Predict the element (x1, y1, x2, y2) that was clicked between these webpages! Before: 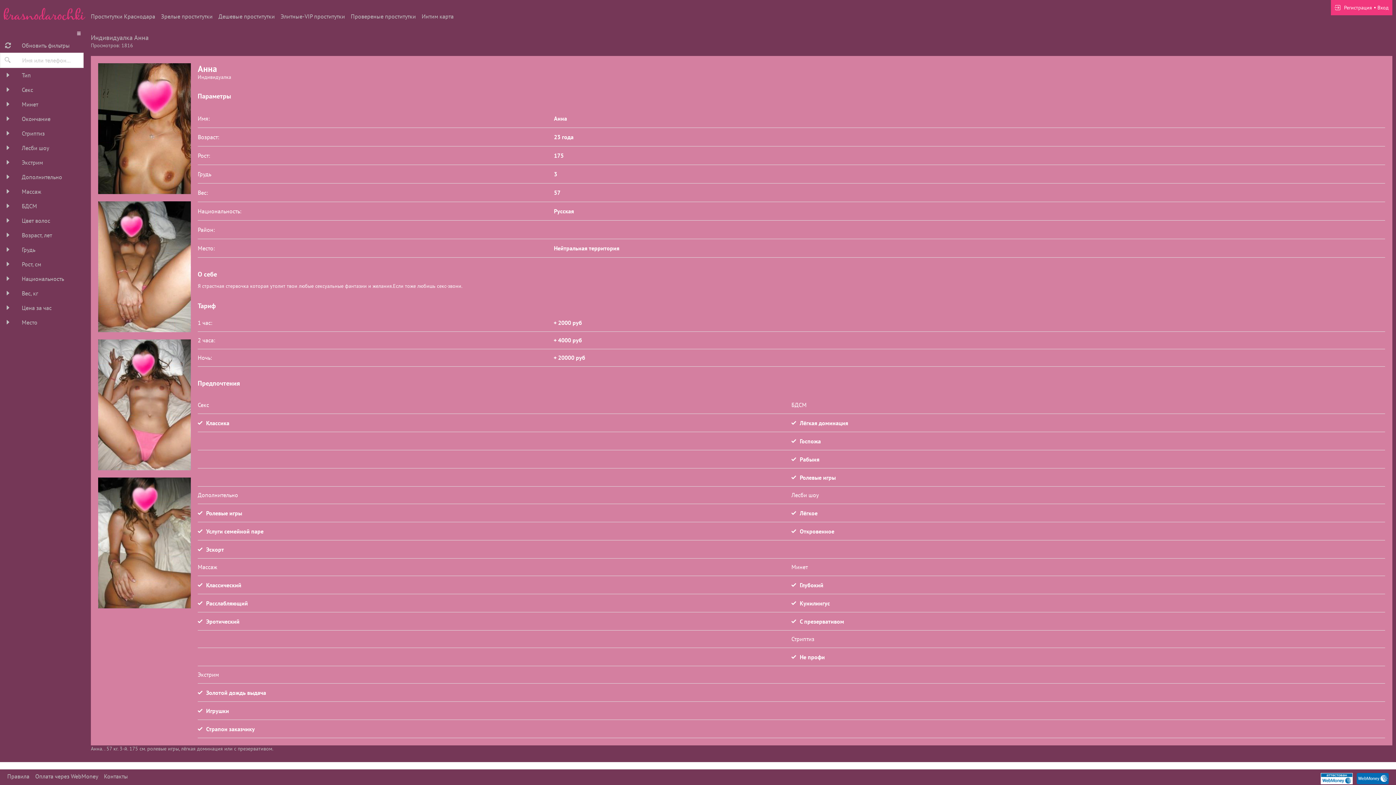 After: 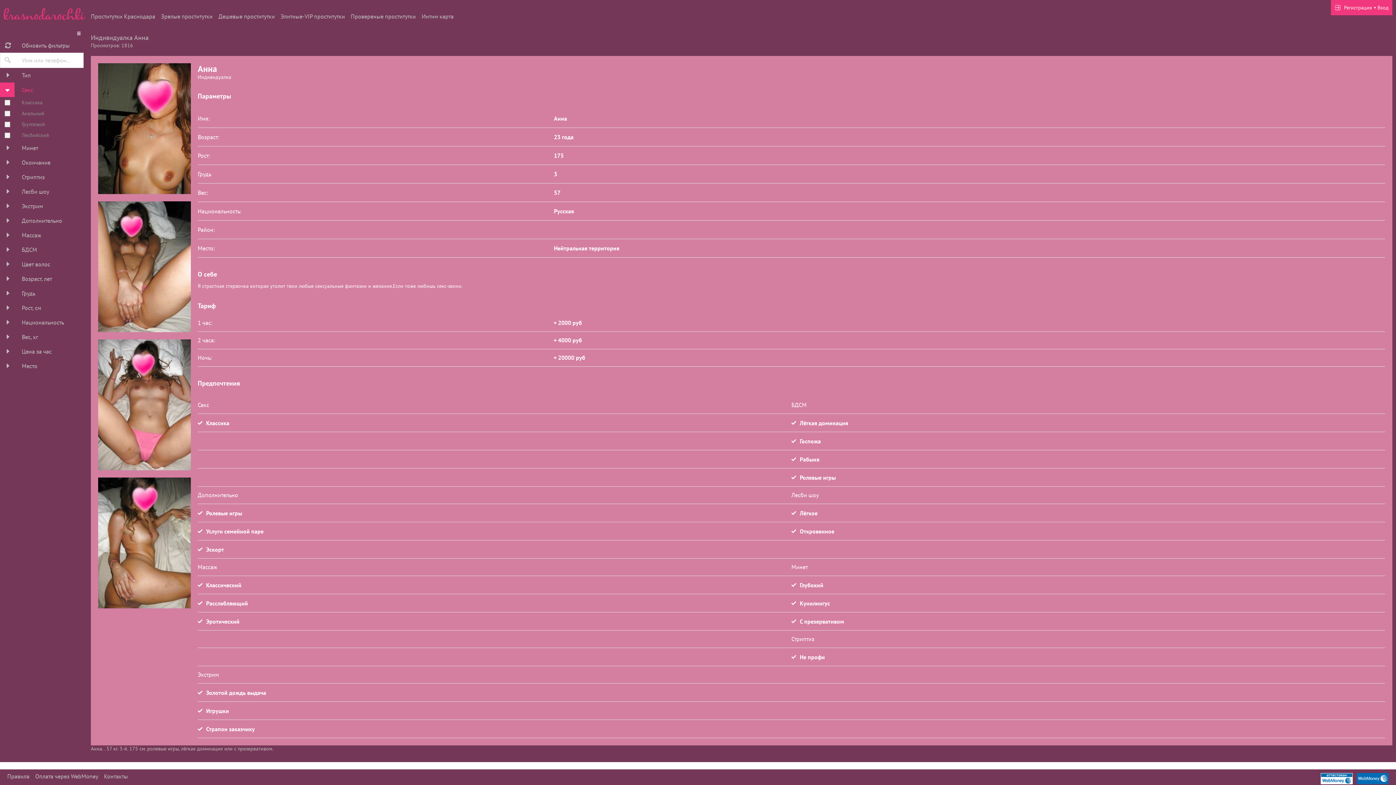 Action: bbox: (0, 82, 83, 97) label:  
Секс